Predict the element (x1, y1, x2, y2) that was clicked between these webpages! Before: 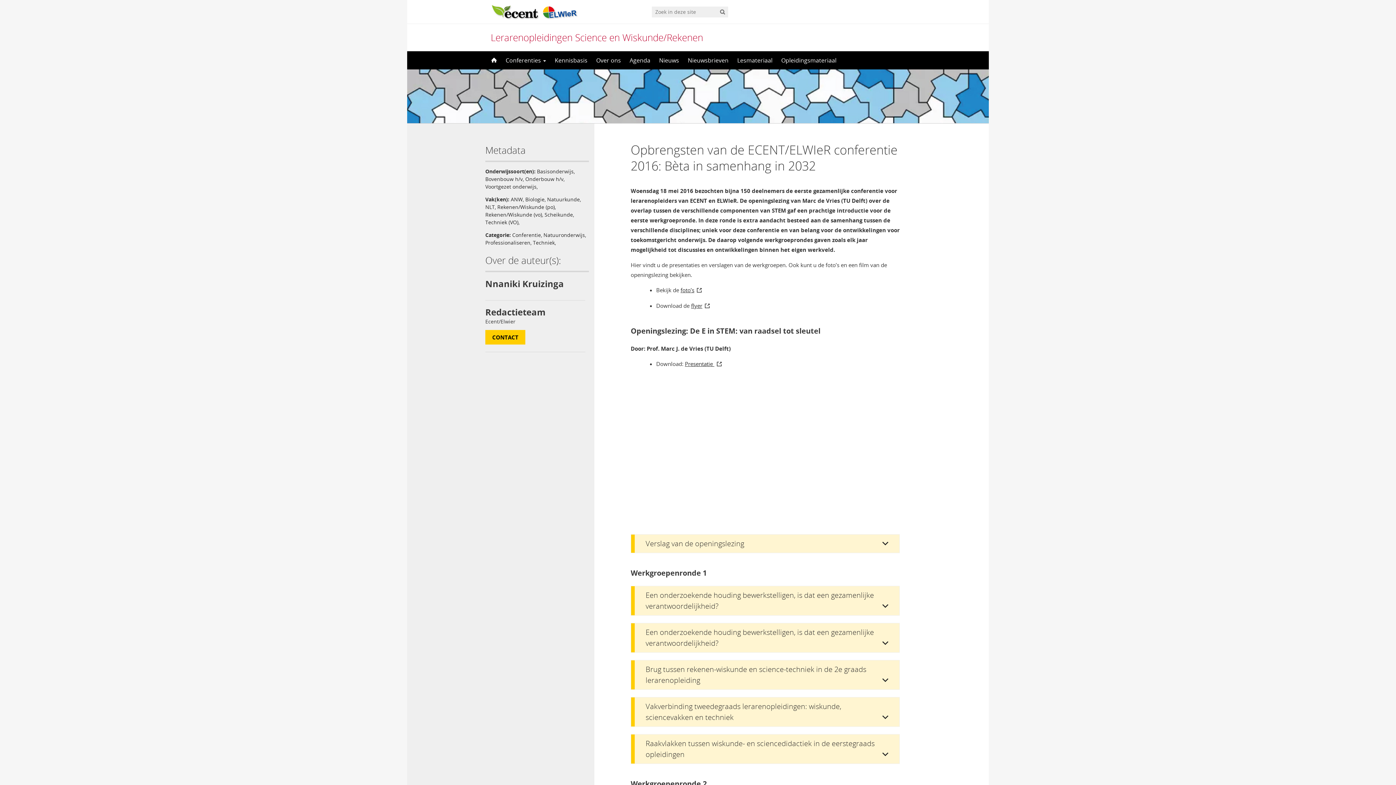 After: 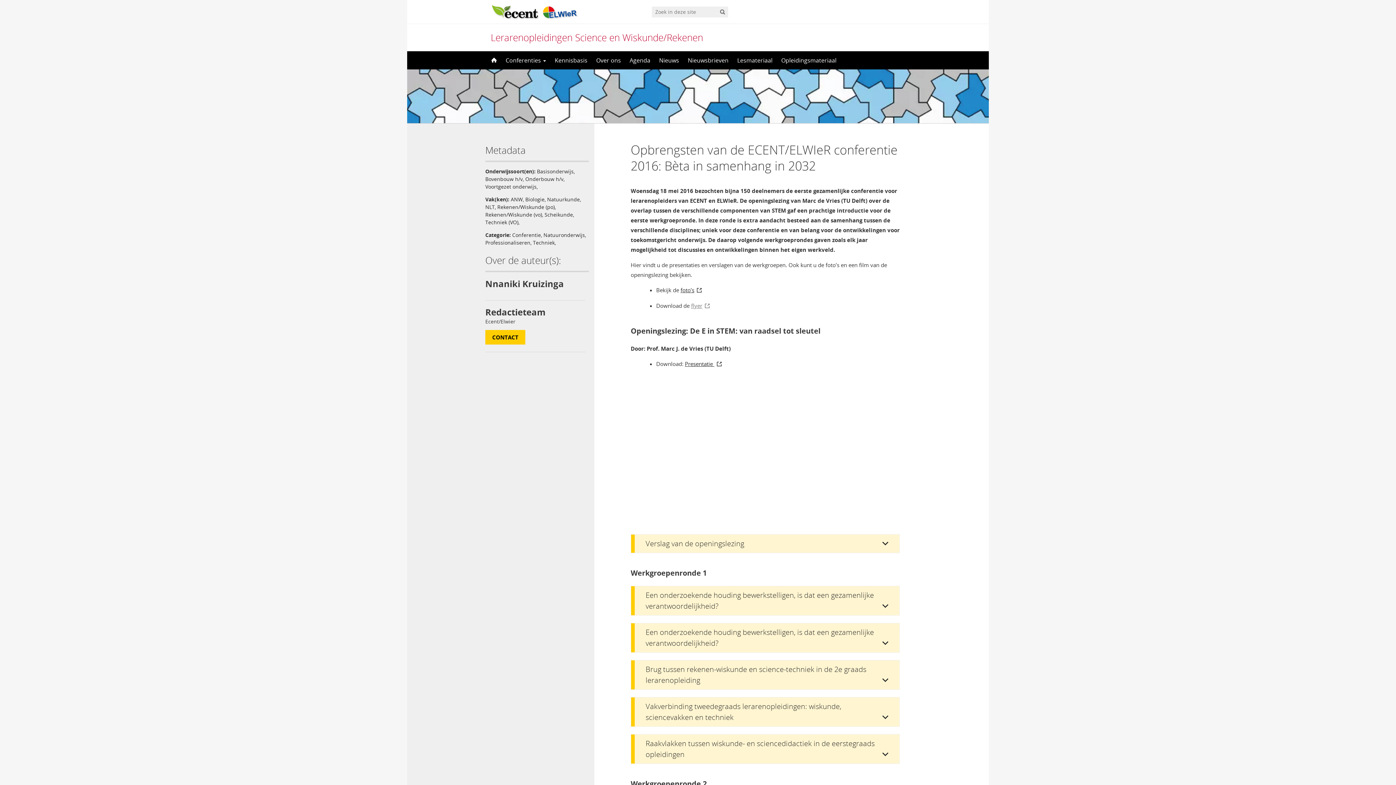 Action: label: flyer bbox: (691, 302, 712, 309)